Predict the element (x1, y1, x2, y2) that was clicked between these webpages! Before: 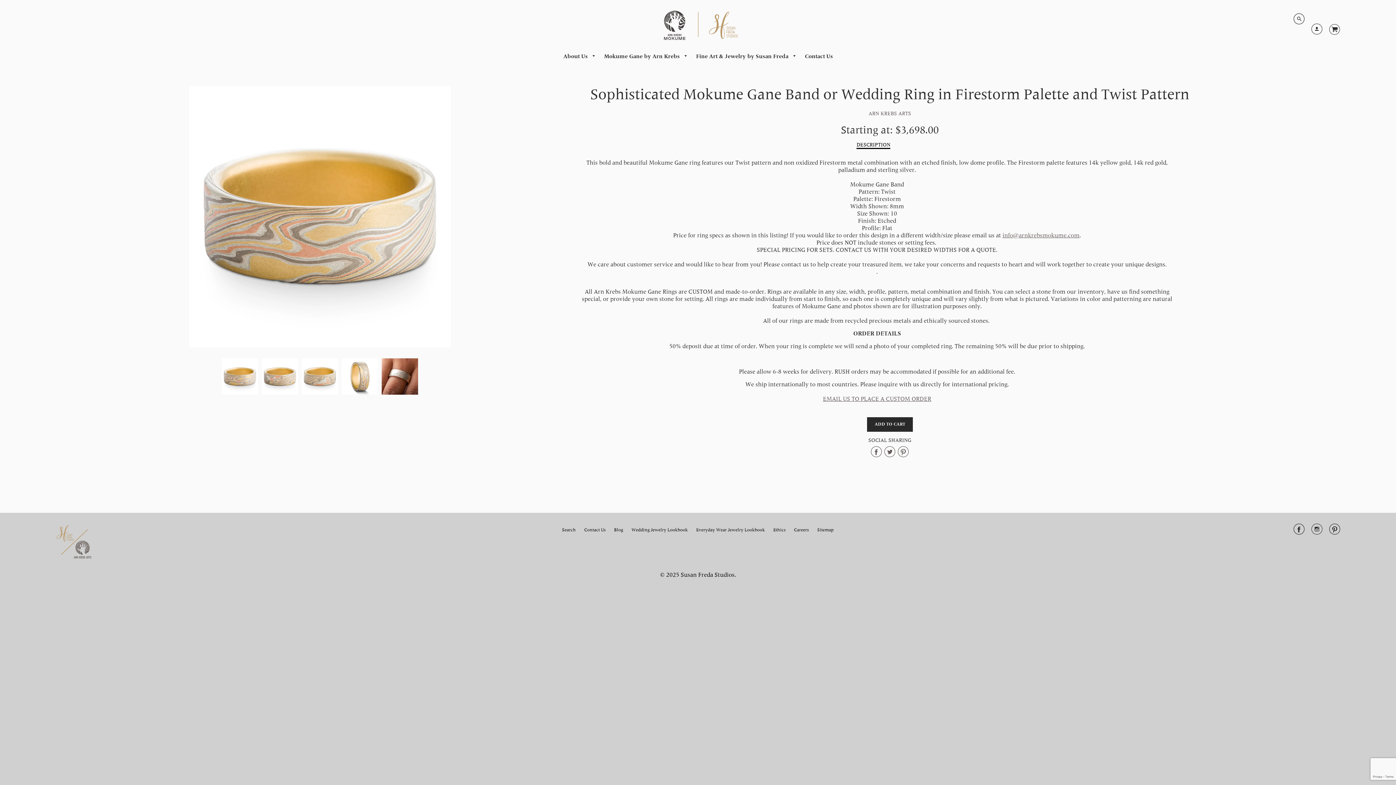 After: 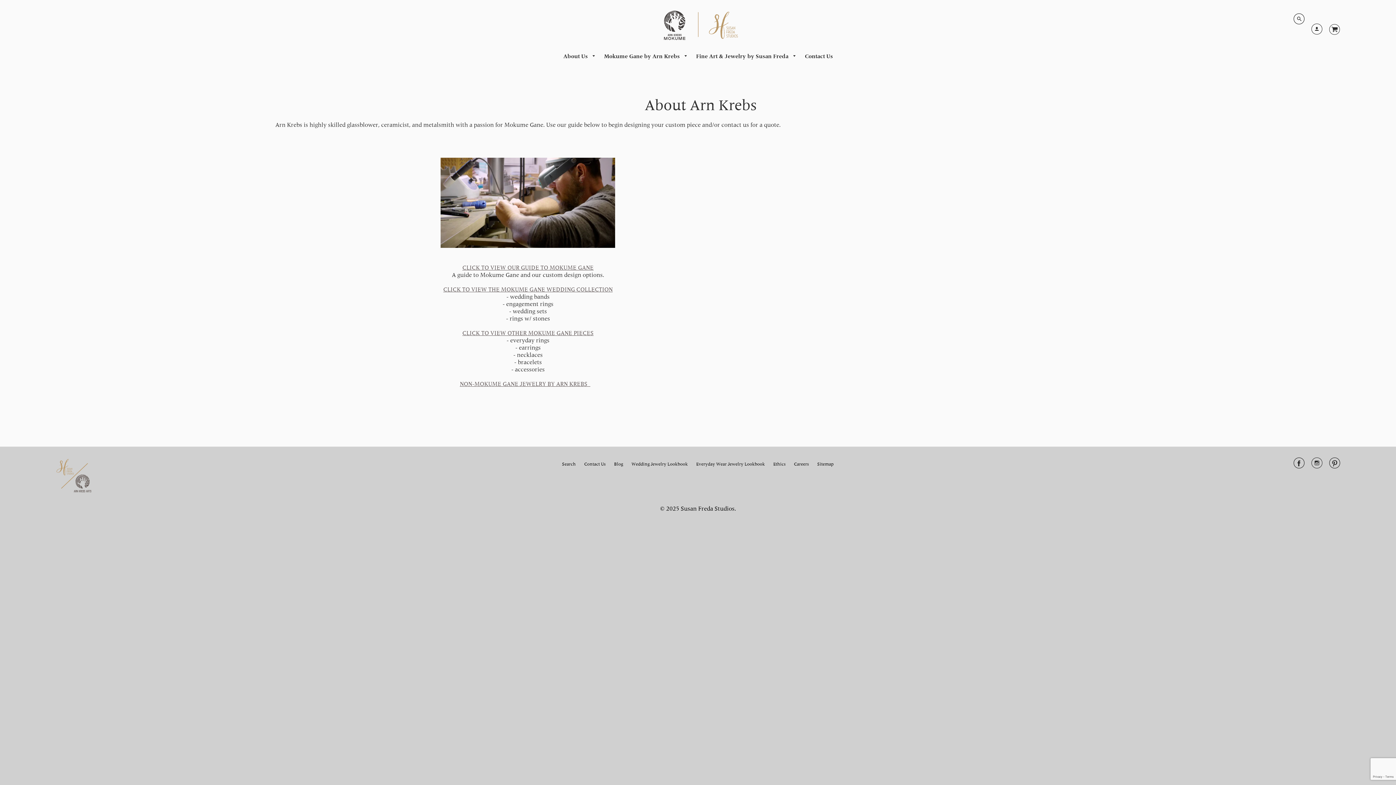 Action: label: Mokume Gane by Arn Krebs  bbox: (600, 49, 691, 63)